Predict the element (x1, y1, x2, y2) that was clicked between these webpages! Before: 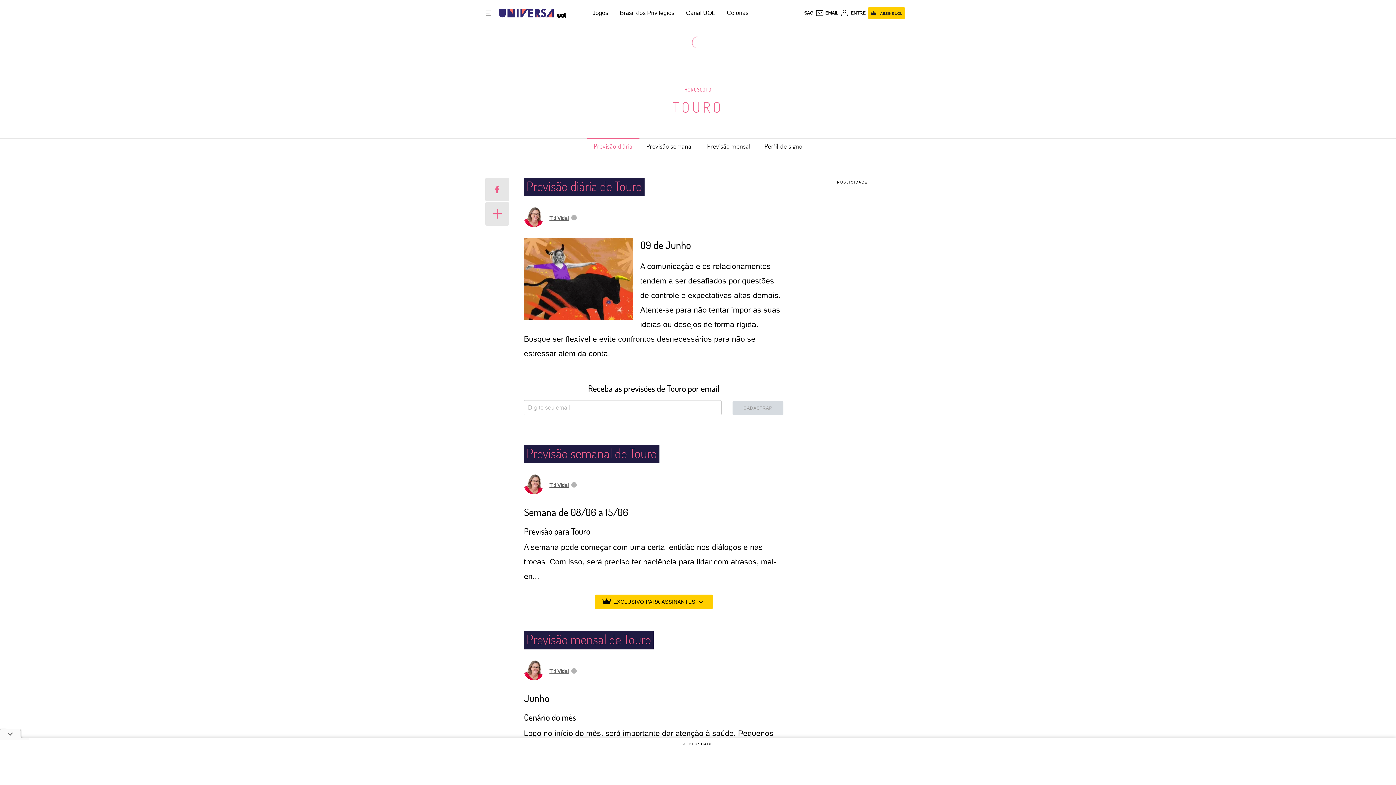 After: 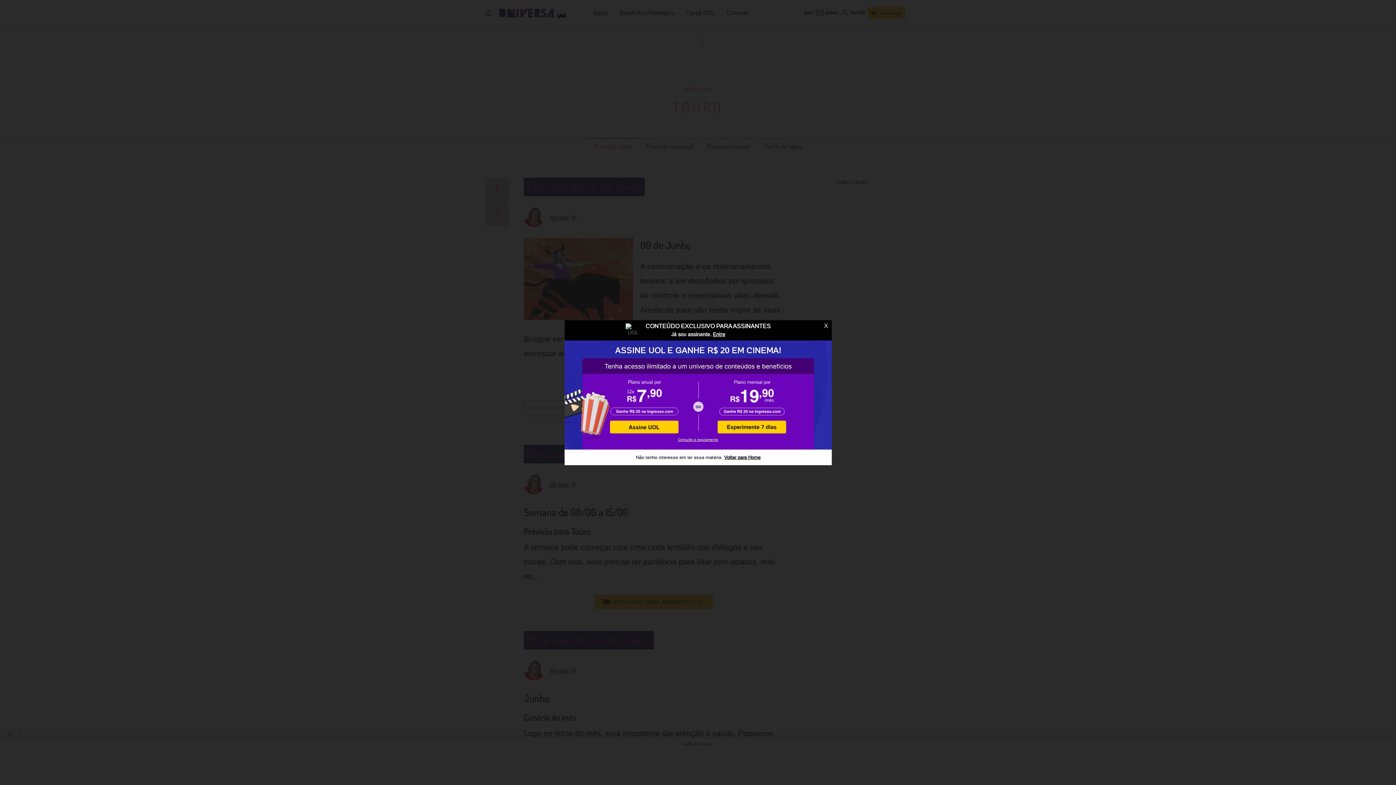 Action: label: EXCLUSIVO PARA ASSINANTES bbox: (594, 594, 712, 609)